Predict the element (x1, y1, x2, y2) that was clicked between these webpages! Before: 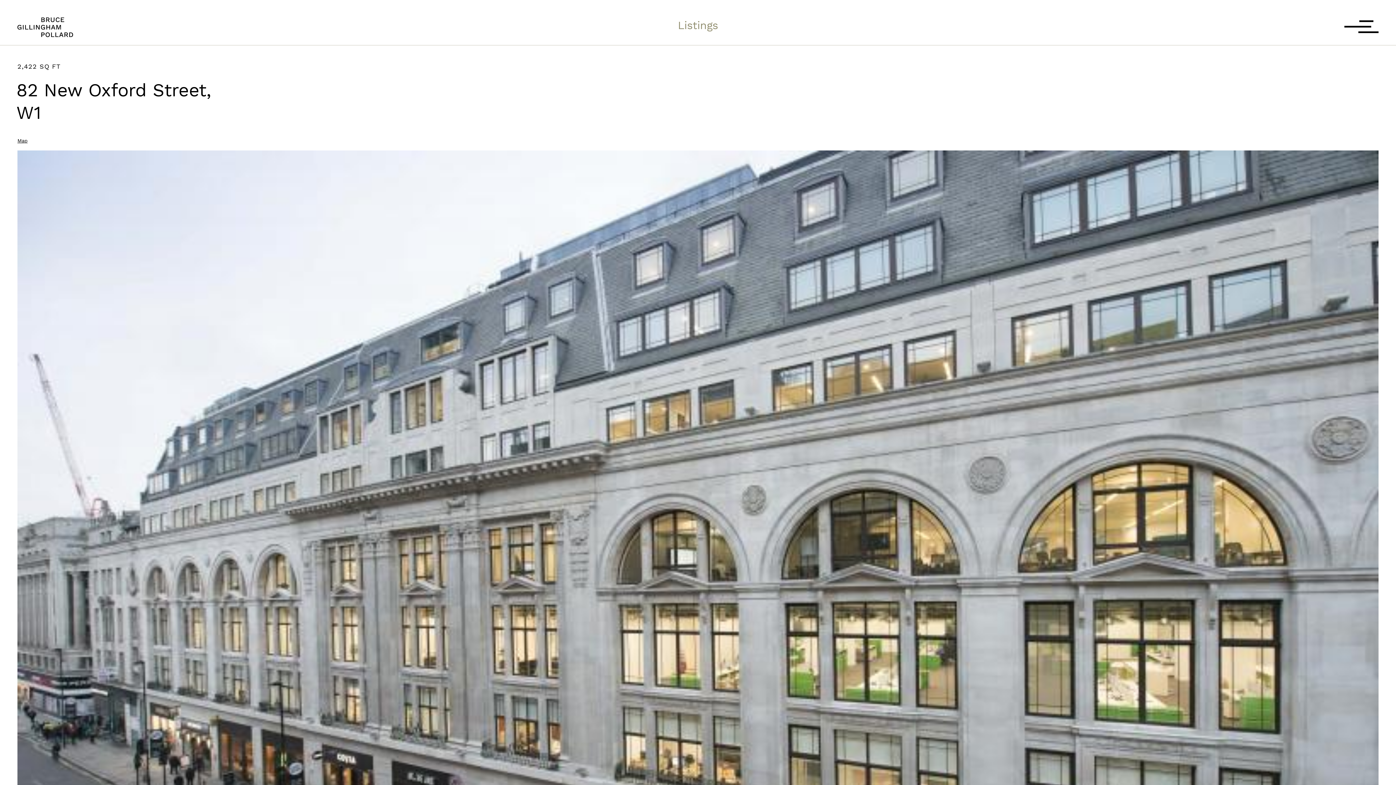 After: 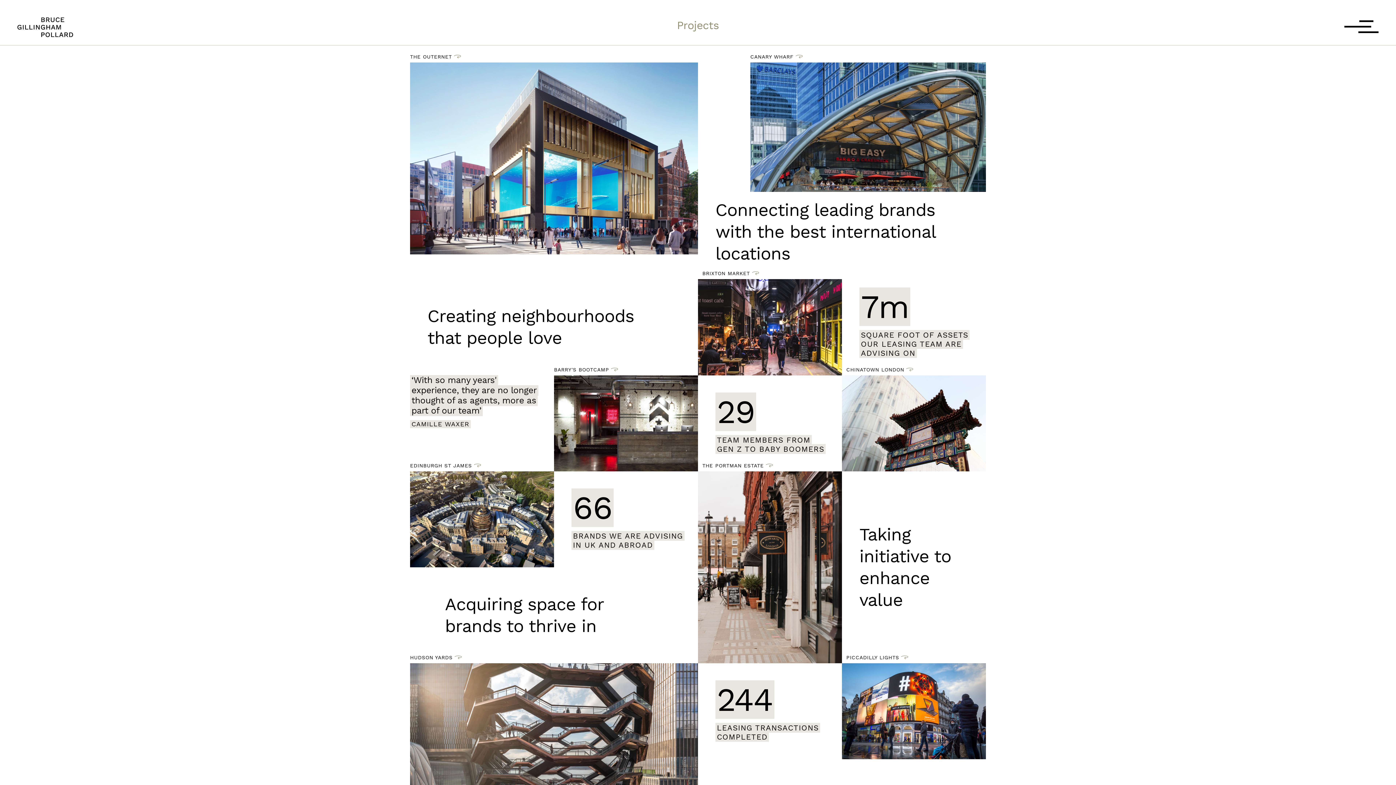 Action: bbox: (17, 17, 73, 37)